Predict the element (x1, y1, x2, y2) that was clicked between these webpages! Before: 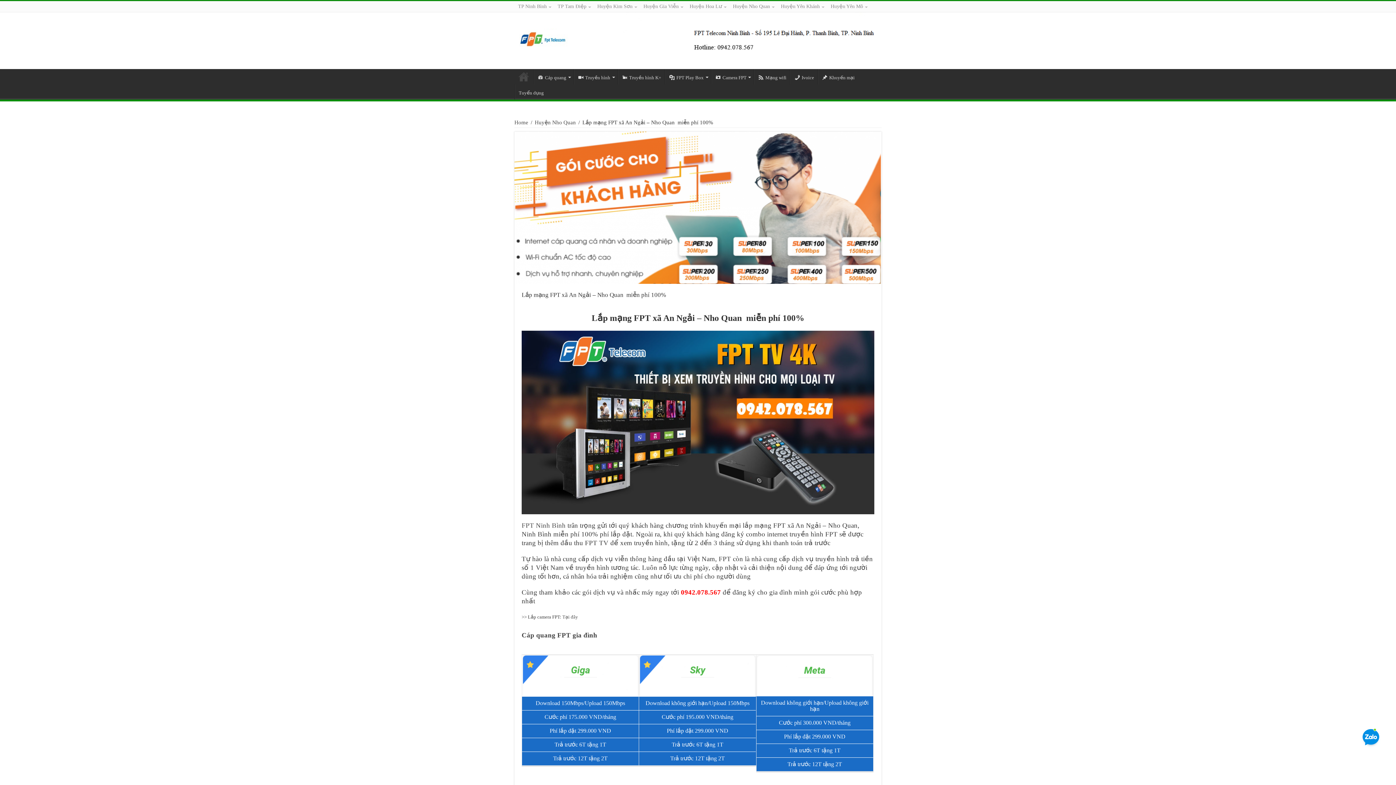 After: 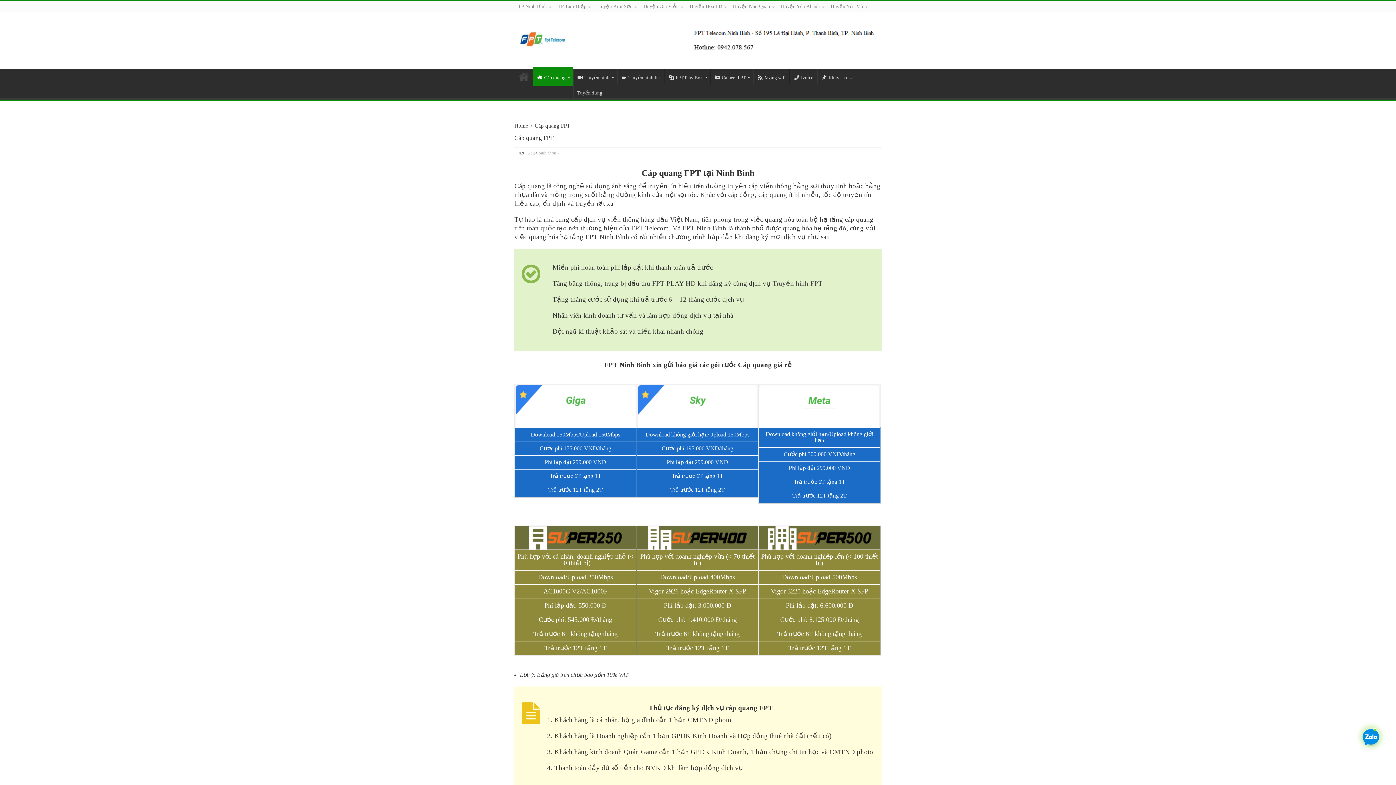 Action: bbox: (533, 69, 573, 84) label: Cáp quang